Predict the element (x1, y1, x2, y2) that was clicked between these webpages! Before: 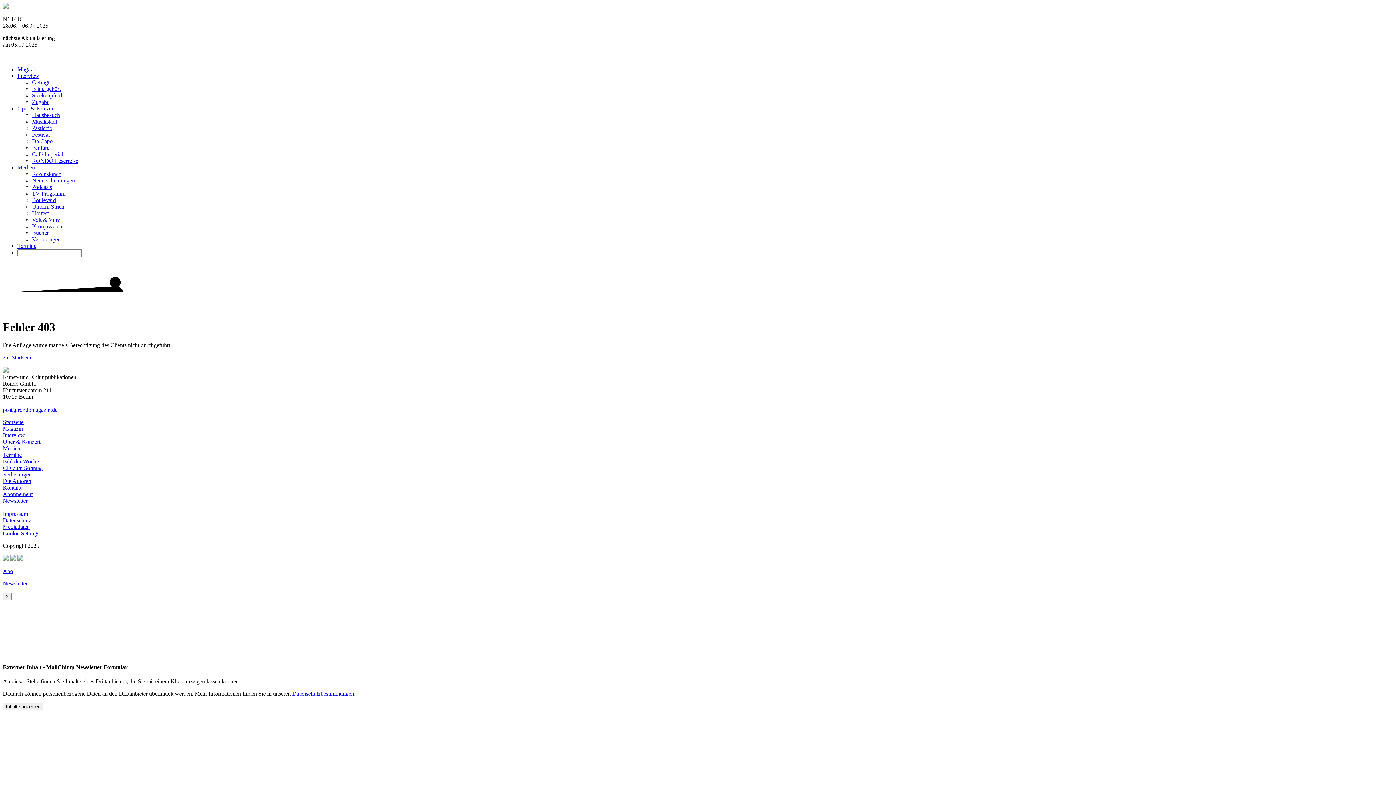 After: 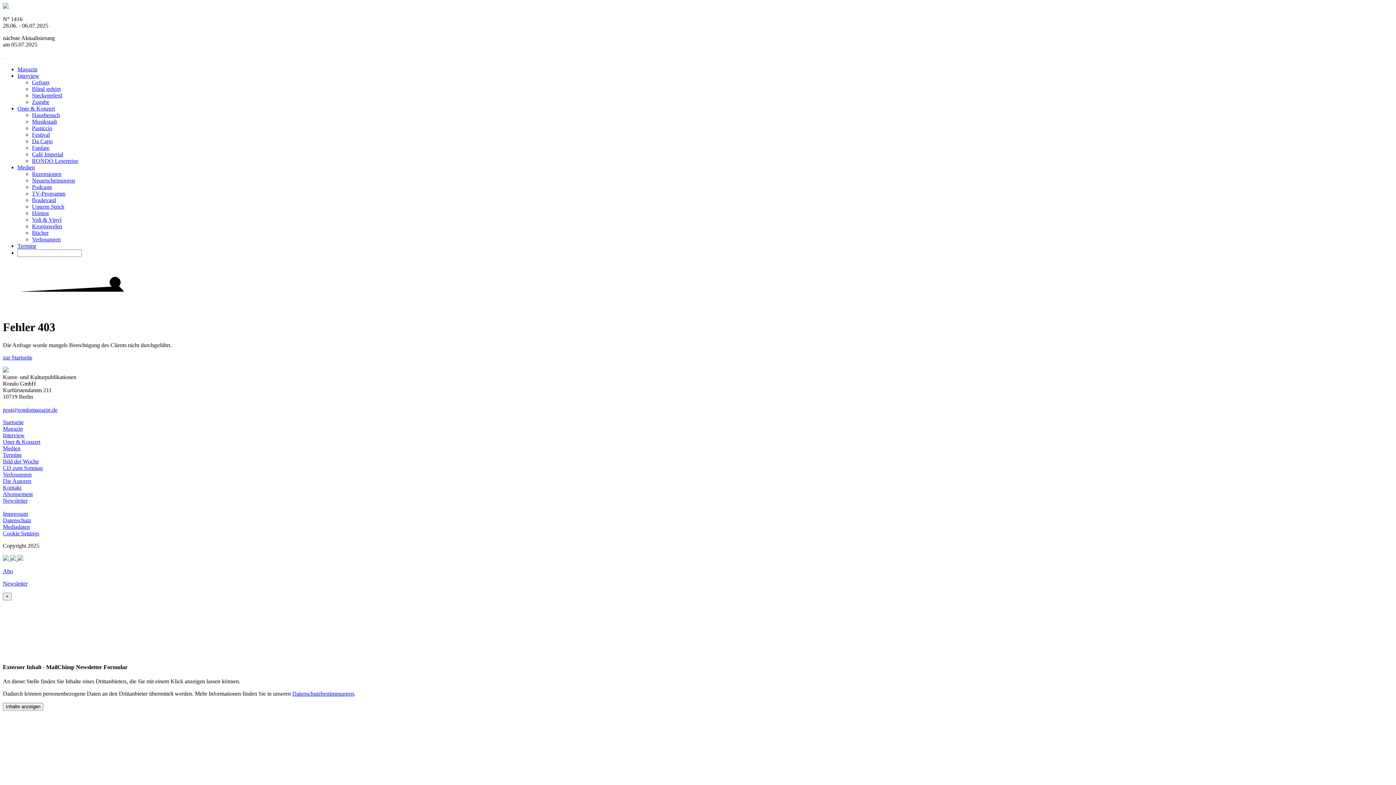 Action: bbox: (32, 144, 49, 150) label: Fanfare